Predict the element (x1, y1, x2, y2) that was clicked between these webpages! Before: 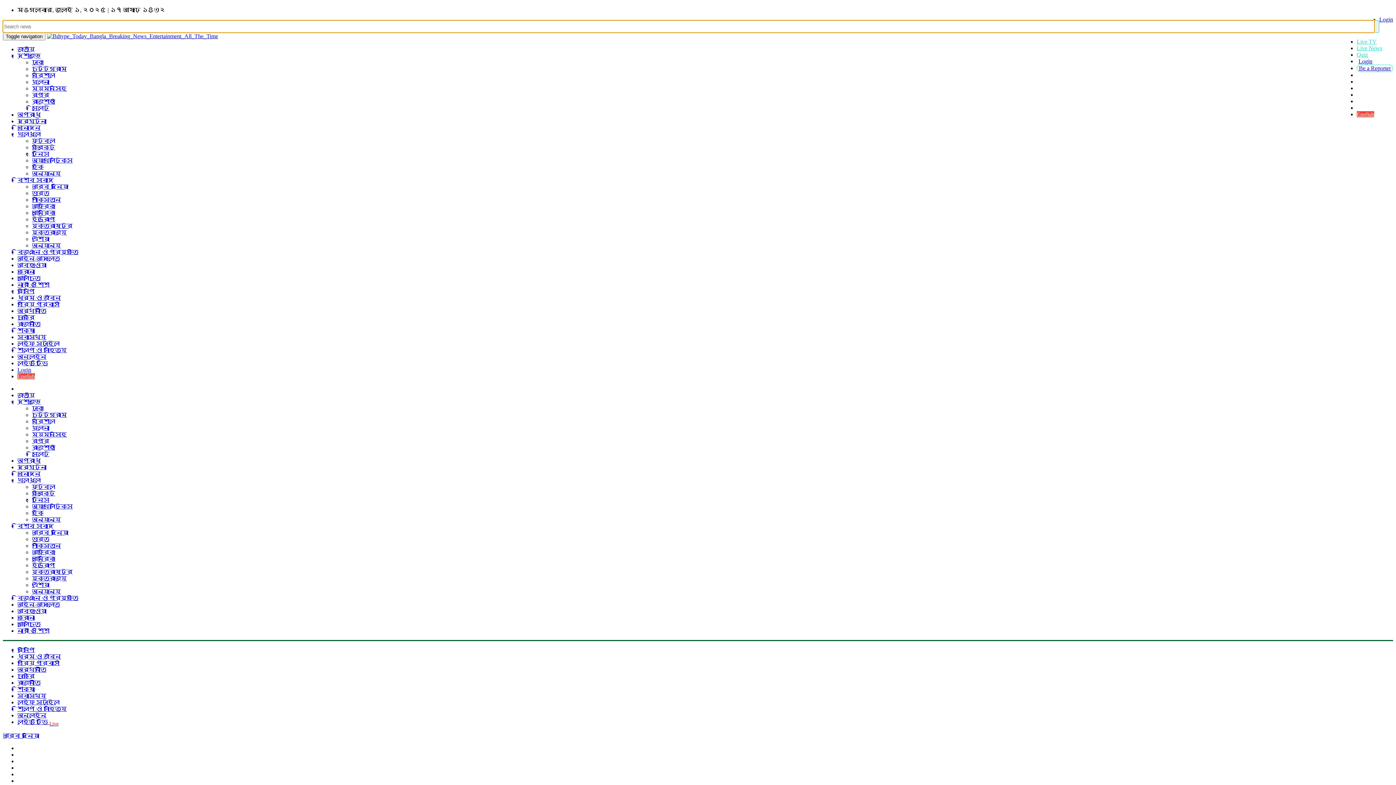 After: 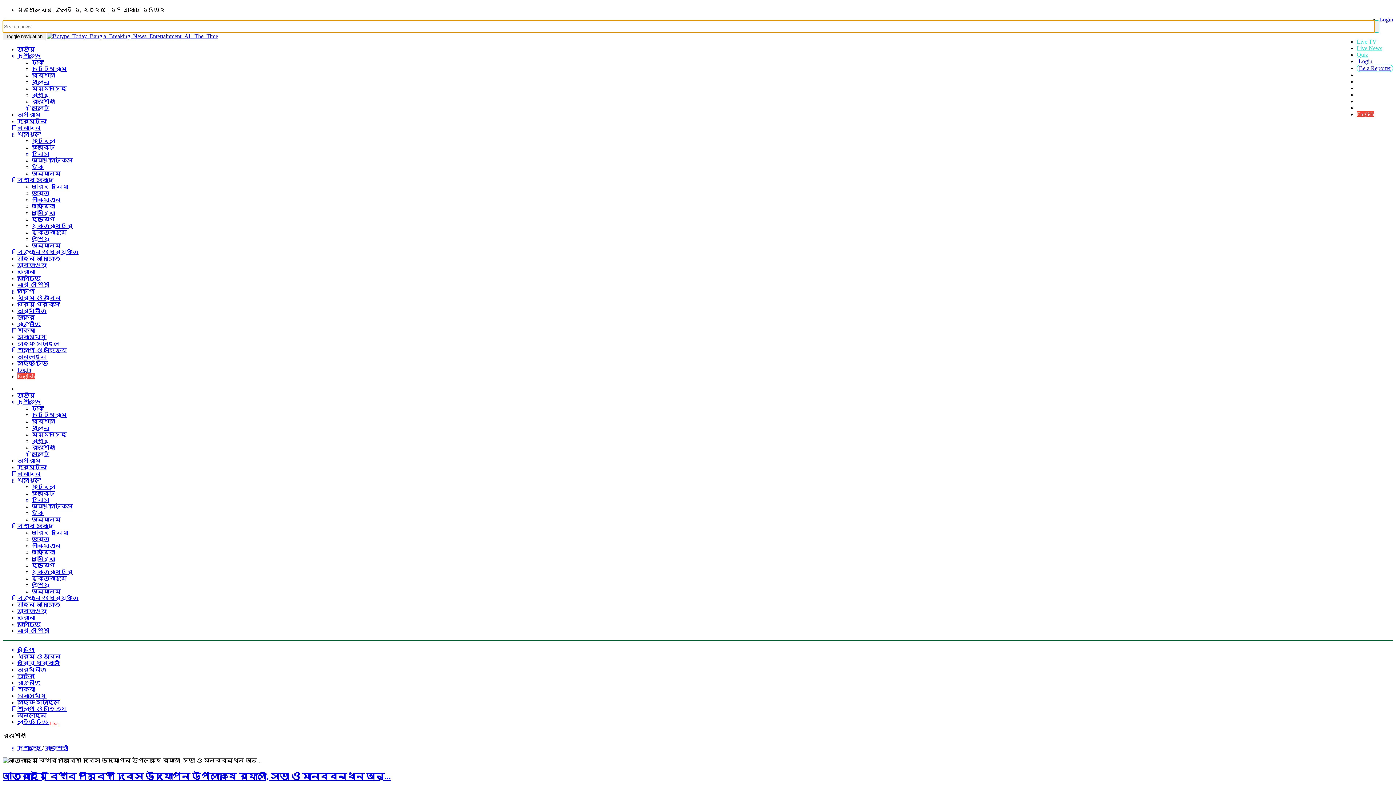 Action: label: রাজশাহী bbox: (32, 444, 55, 450)